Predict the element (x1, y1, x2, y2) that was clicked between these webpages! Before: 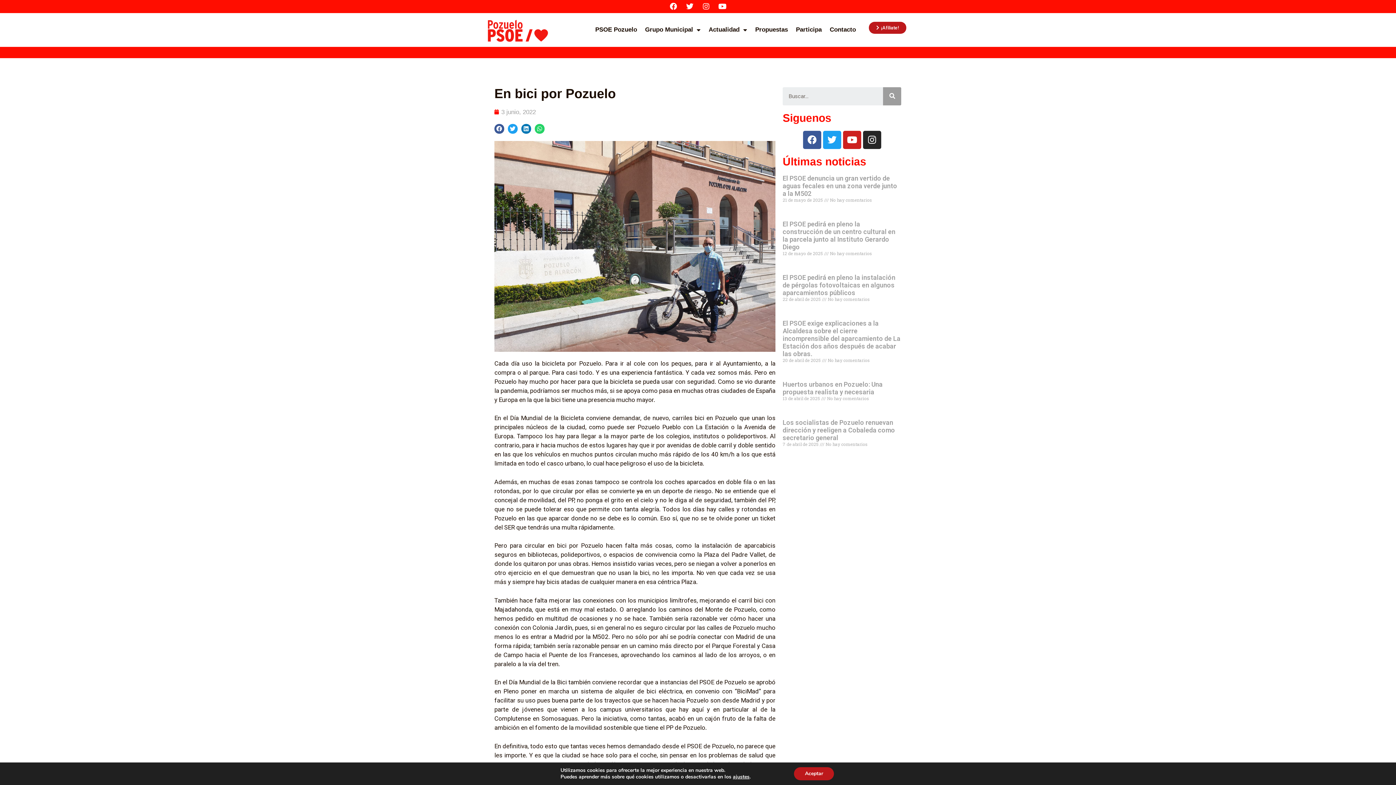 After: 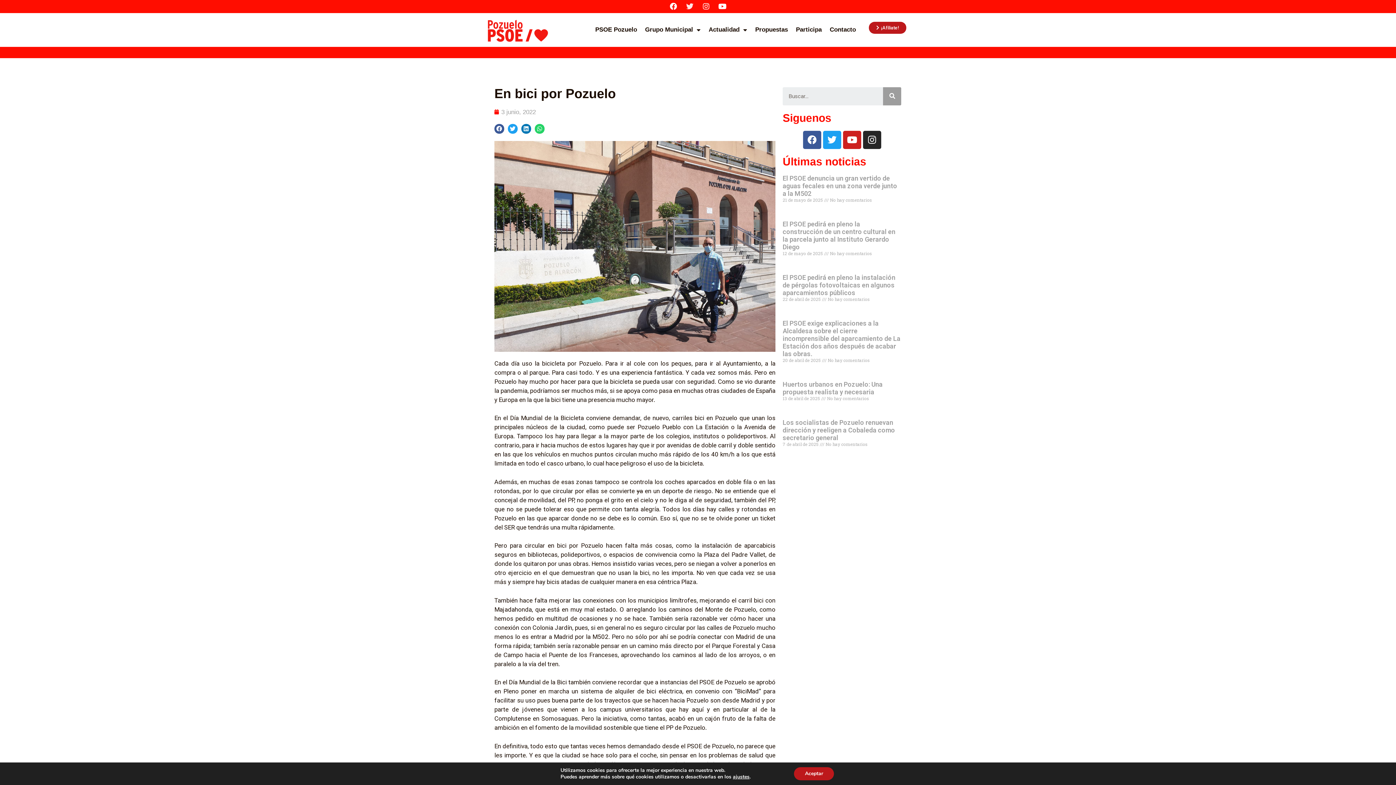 Action: bbox: (682, 0, 697, 13) label: Twitter